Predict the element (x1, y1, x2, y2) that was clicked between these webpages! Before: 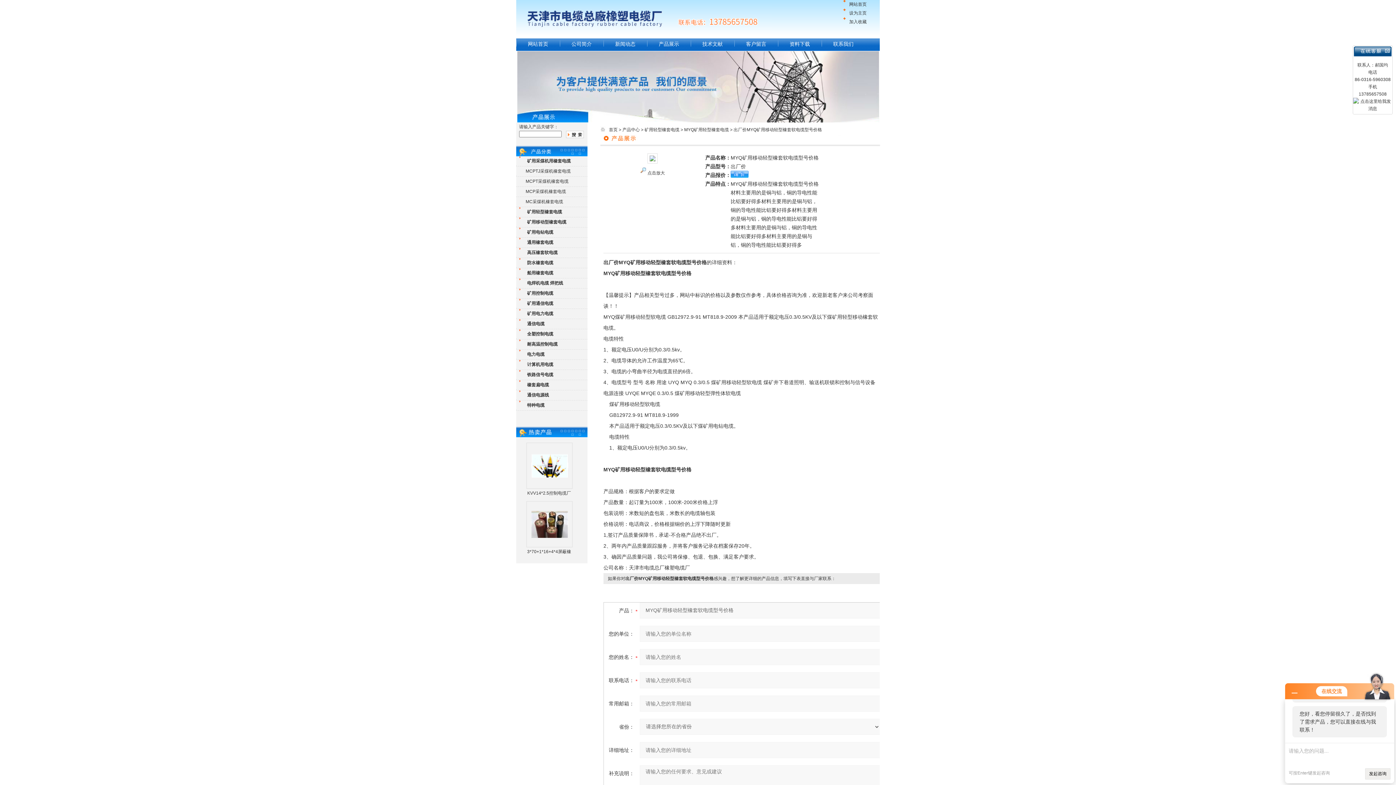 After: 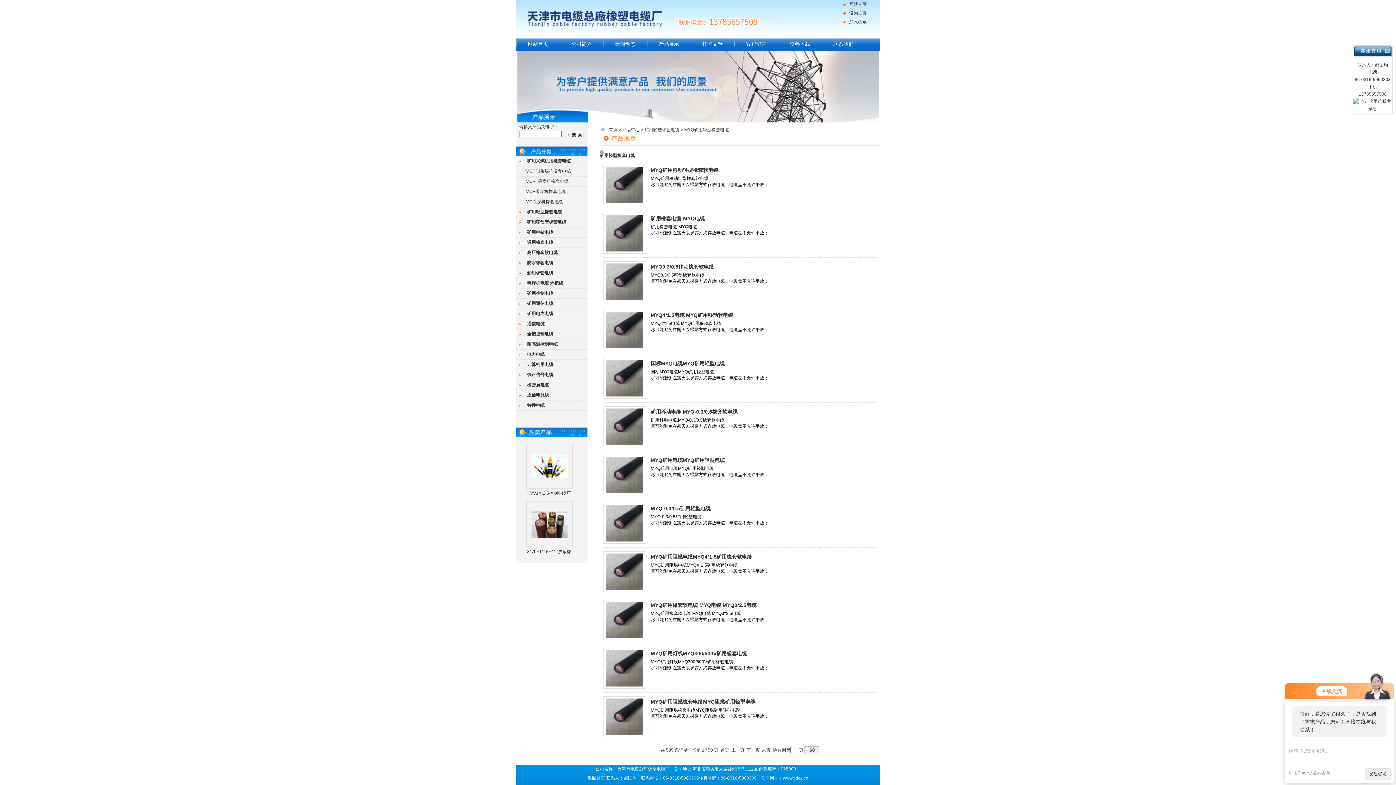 Action: bbox: (684, 127, 729, 132) label: MYQ矿用轻型橡套电缆